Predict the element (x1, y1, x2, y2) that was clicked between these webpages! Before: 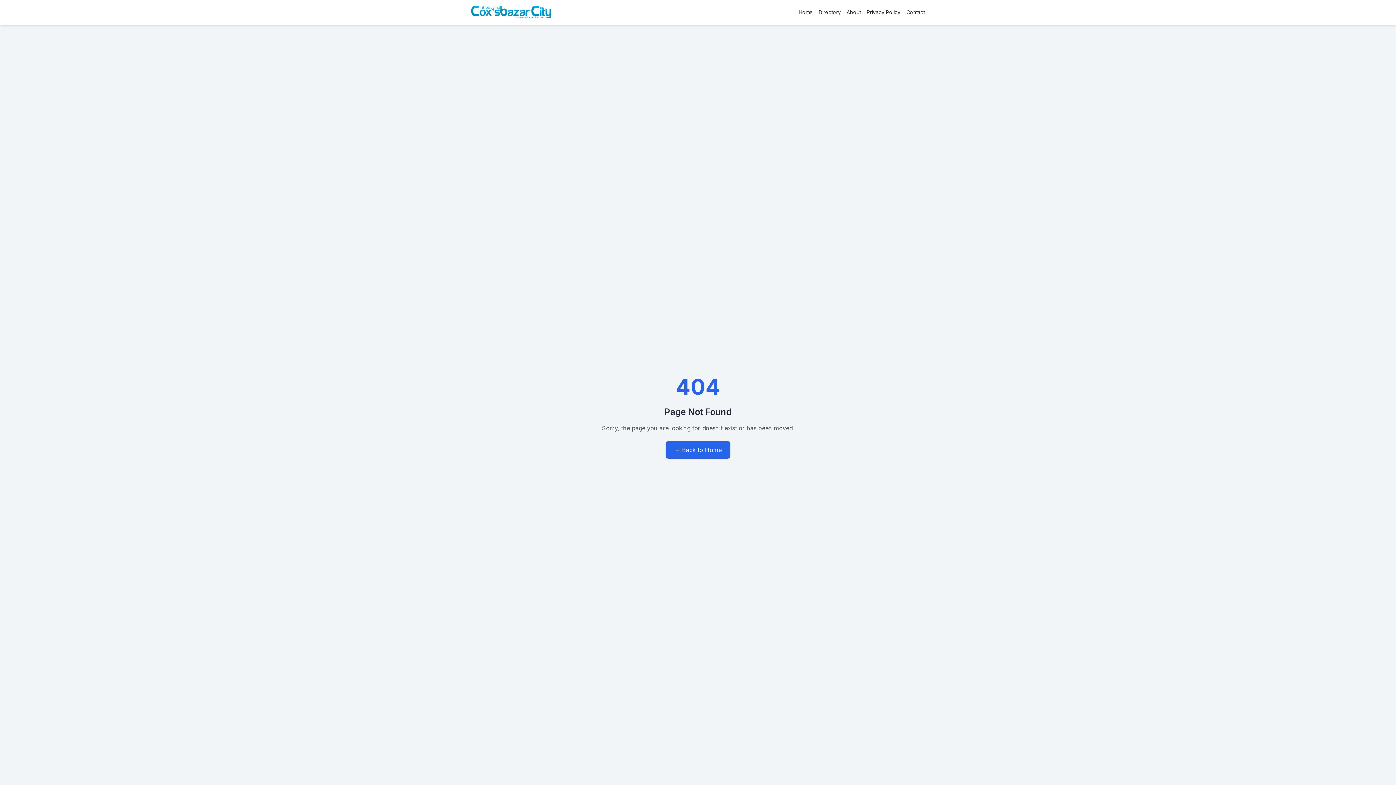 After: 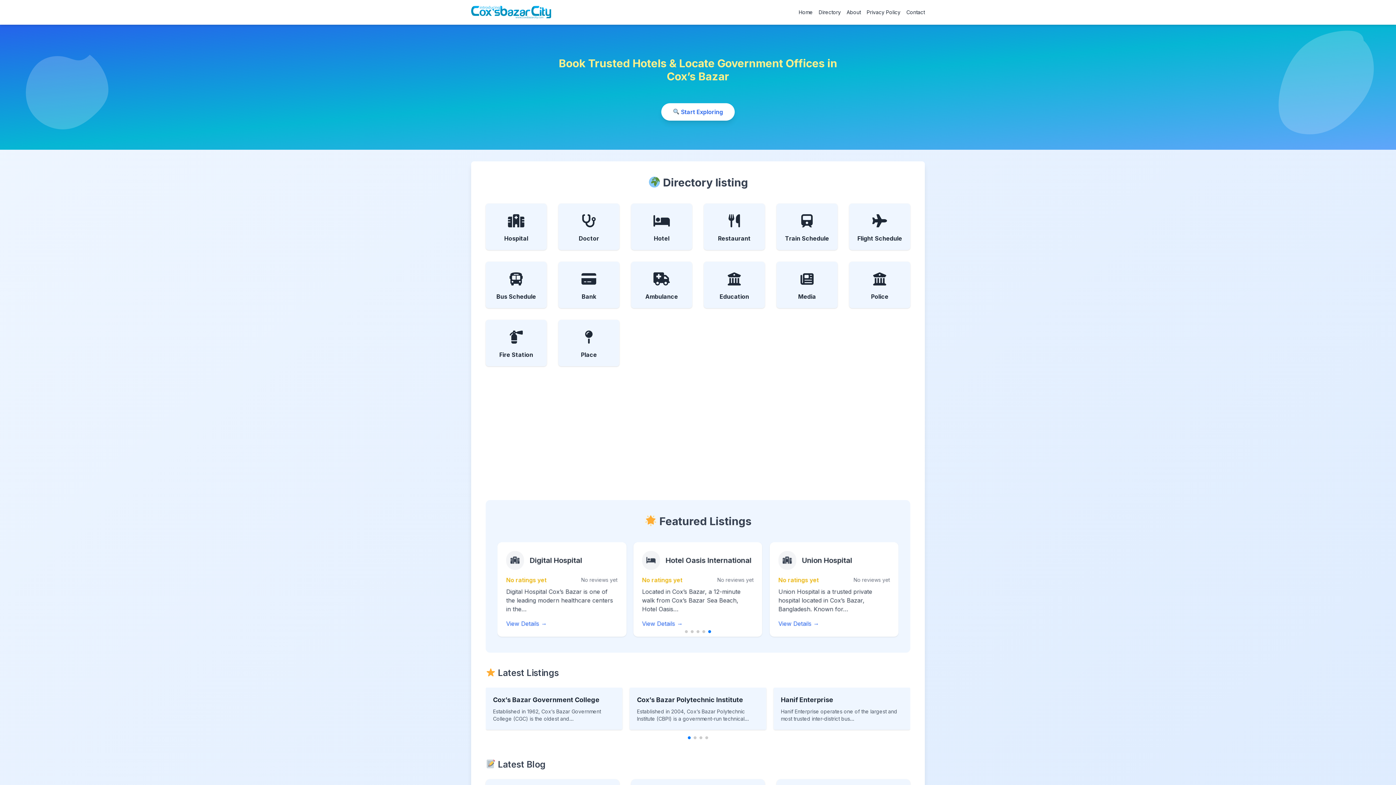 Action: bbox: (798, 8, 813, 15) label: Home